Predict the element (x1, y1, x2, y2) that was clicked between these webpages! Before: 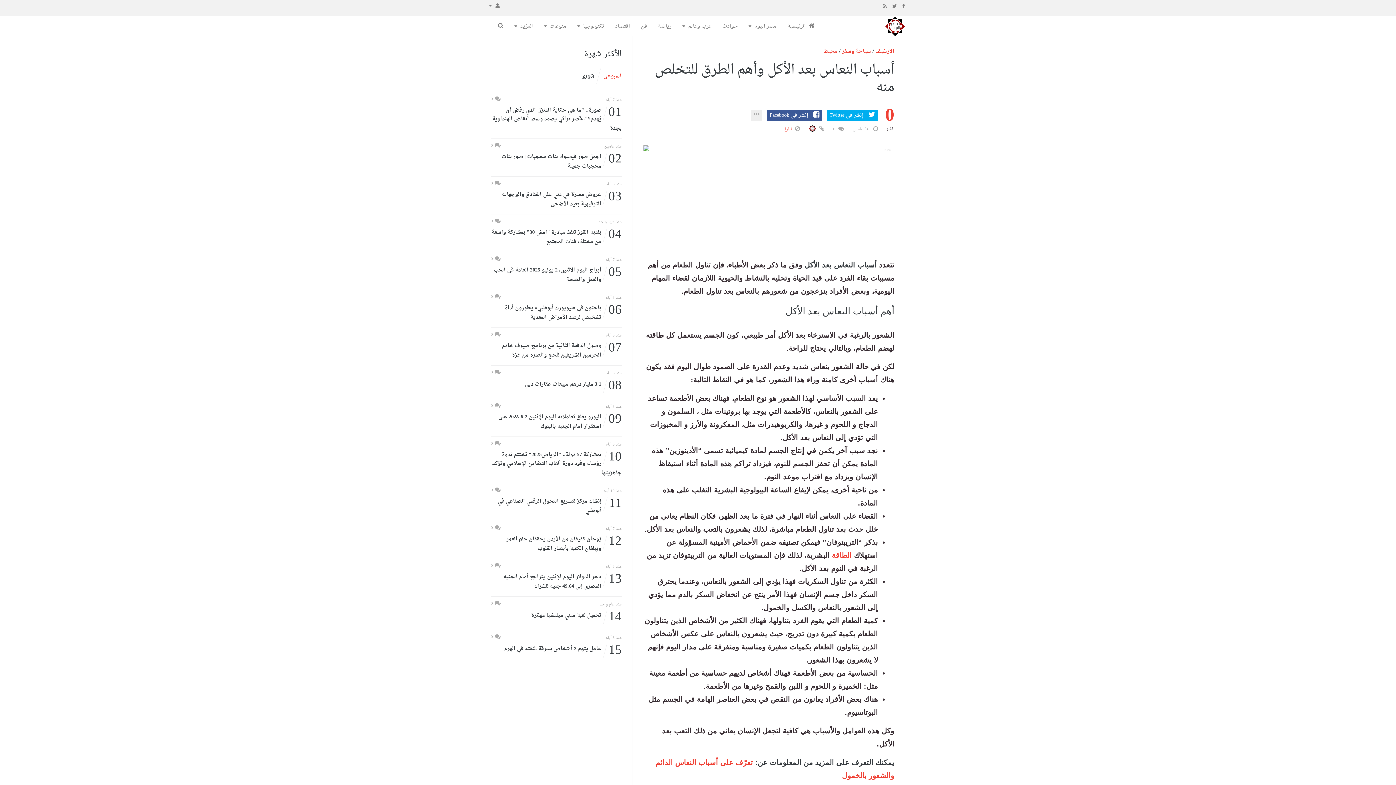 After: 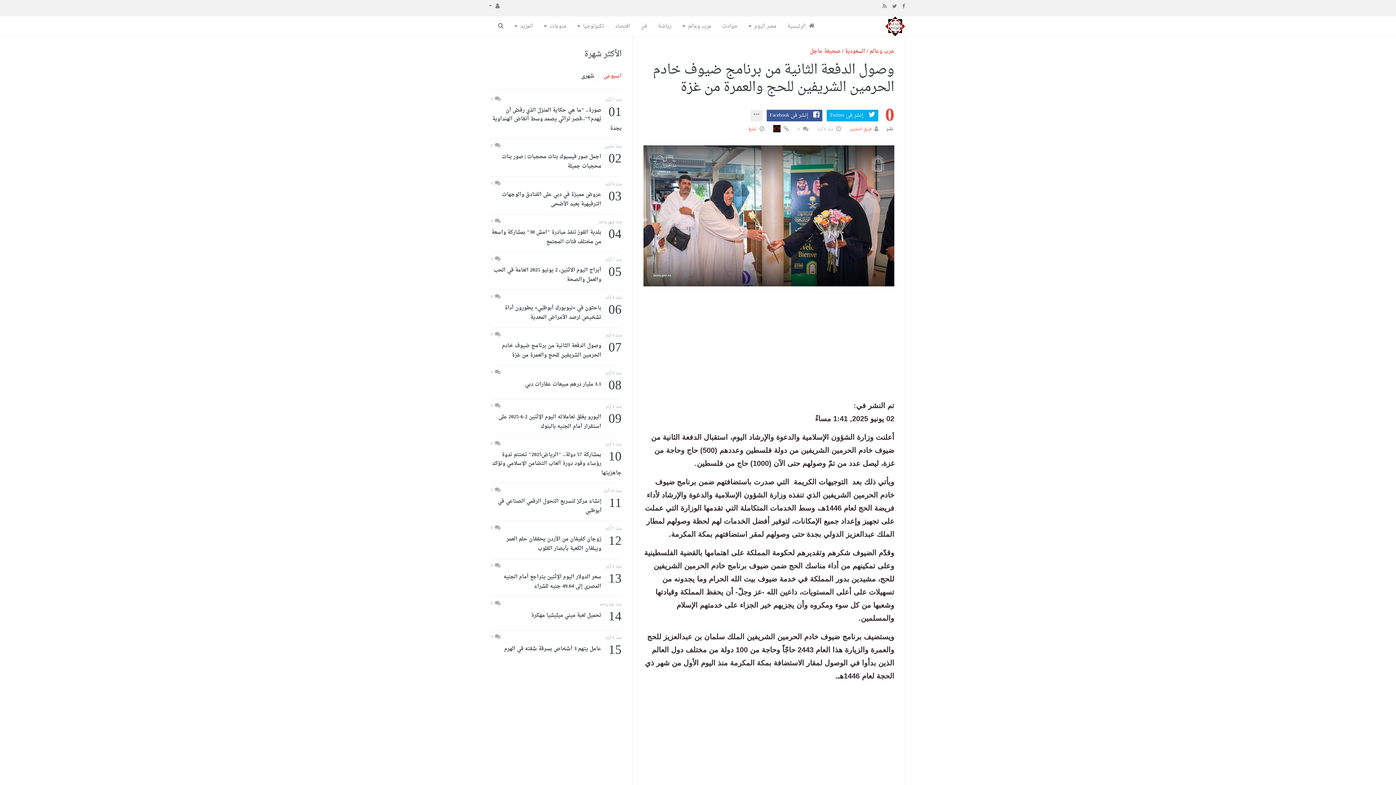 Action: bbox: (490, 341, 621, 360) label: 07
وصول الدفعة الثانية من برنامج ضيوف خادم الحرمين الشريفين للحج والعمرة من غزة